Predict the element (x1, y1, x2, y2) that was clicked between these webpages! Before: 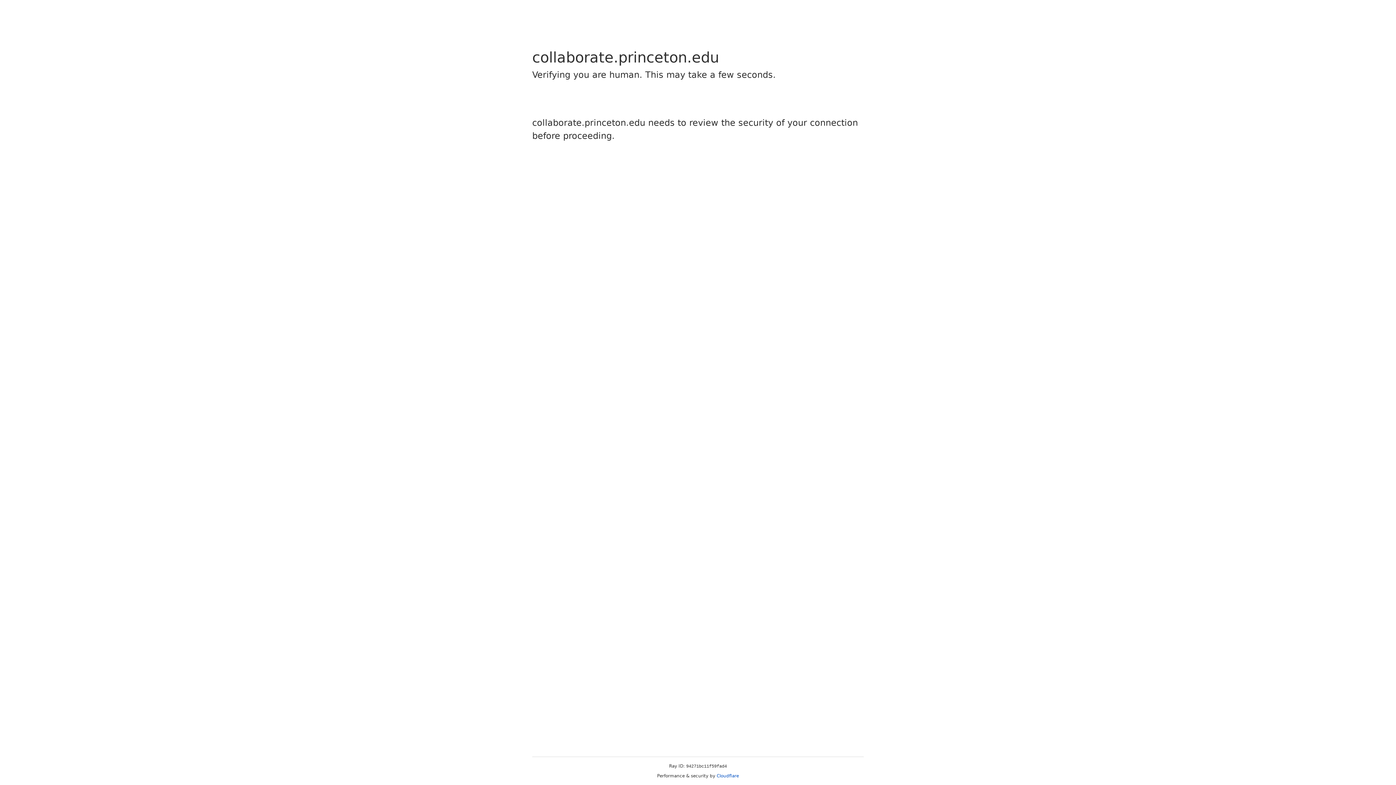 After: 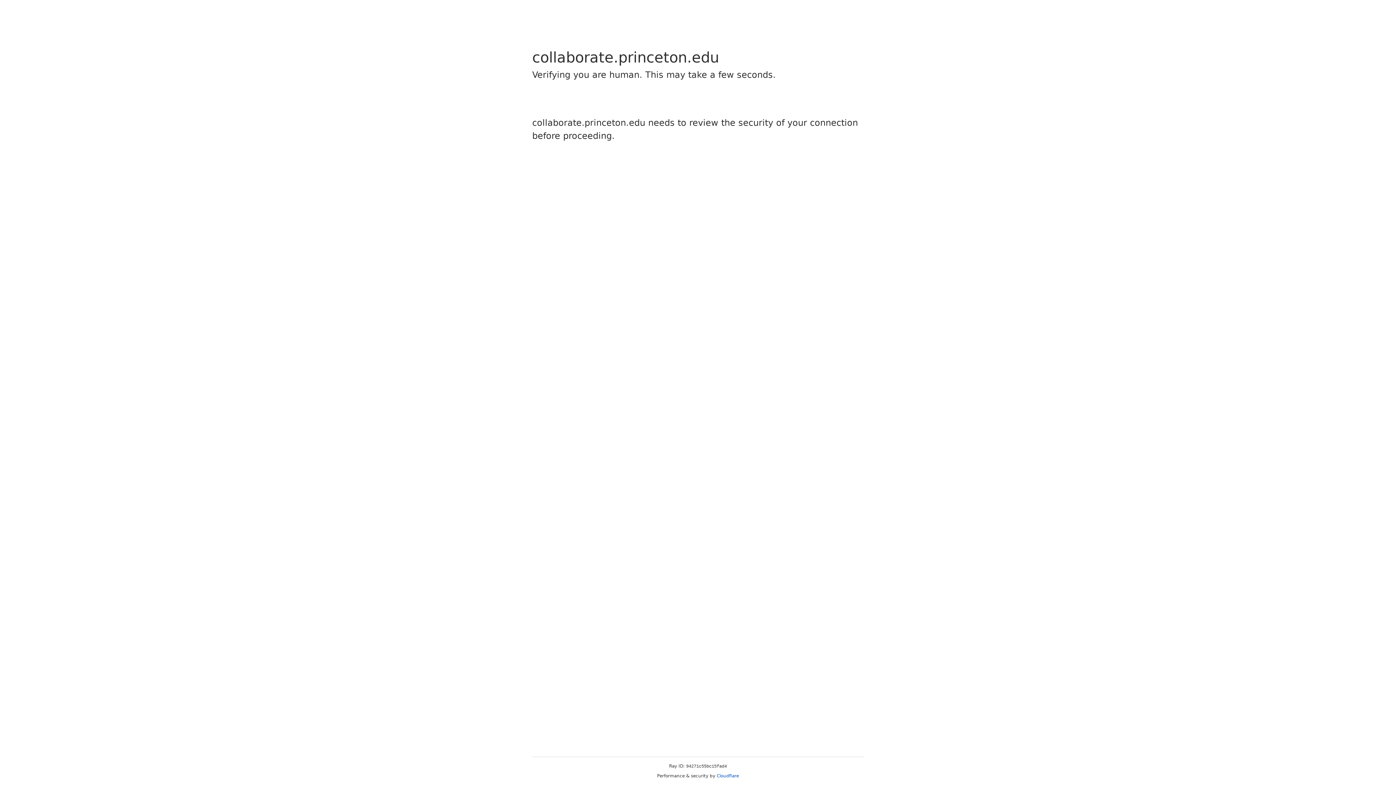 Action: bbox: (716, 773, 739, 778) label: Cloudflare